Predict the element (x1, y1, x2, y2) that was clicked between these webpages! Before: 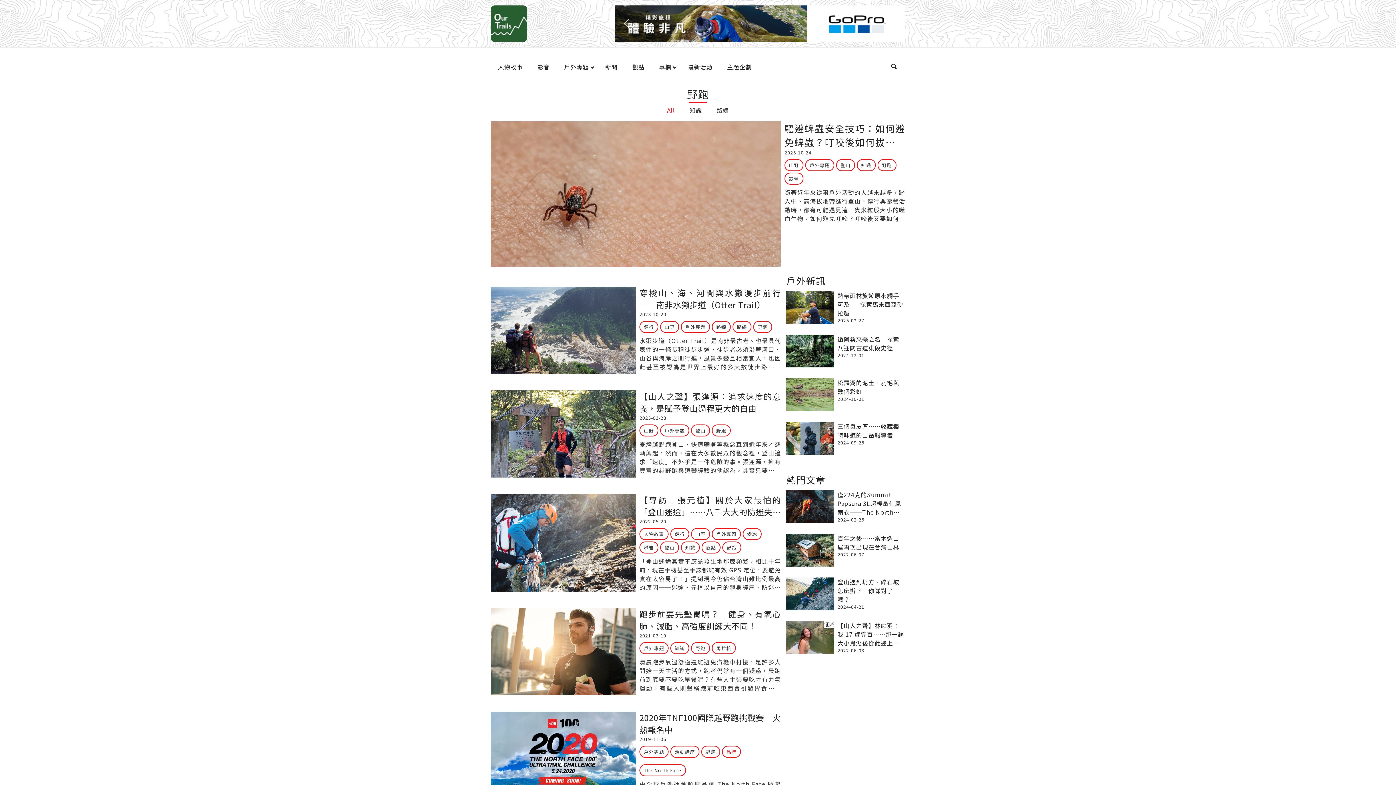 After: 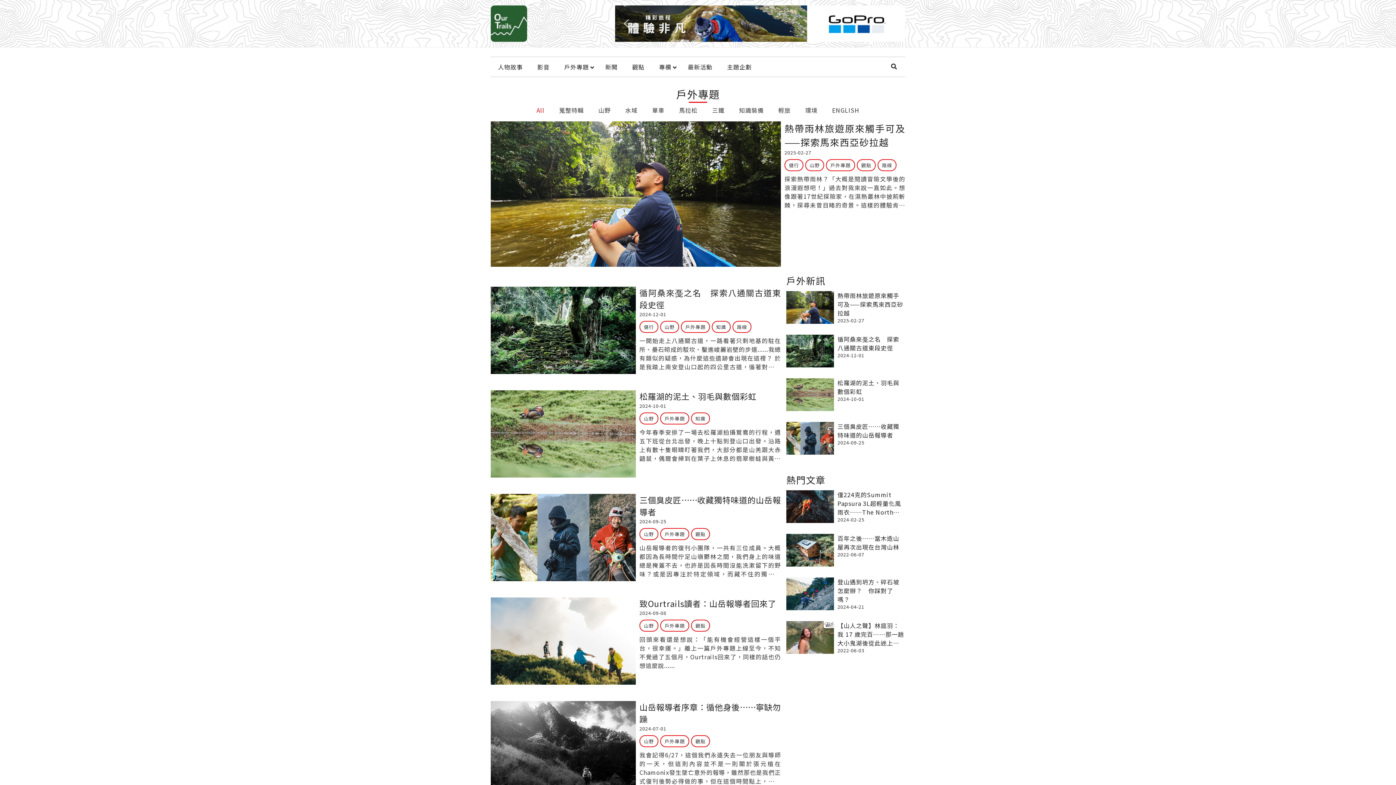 Action: bbox: (639, 746, 668, 758) label: 戶外專題